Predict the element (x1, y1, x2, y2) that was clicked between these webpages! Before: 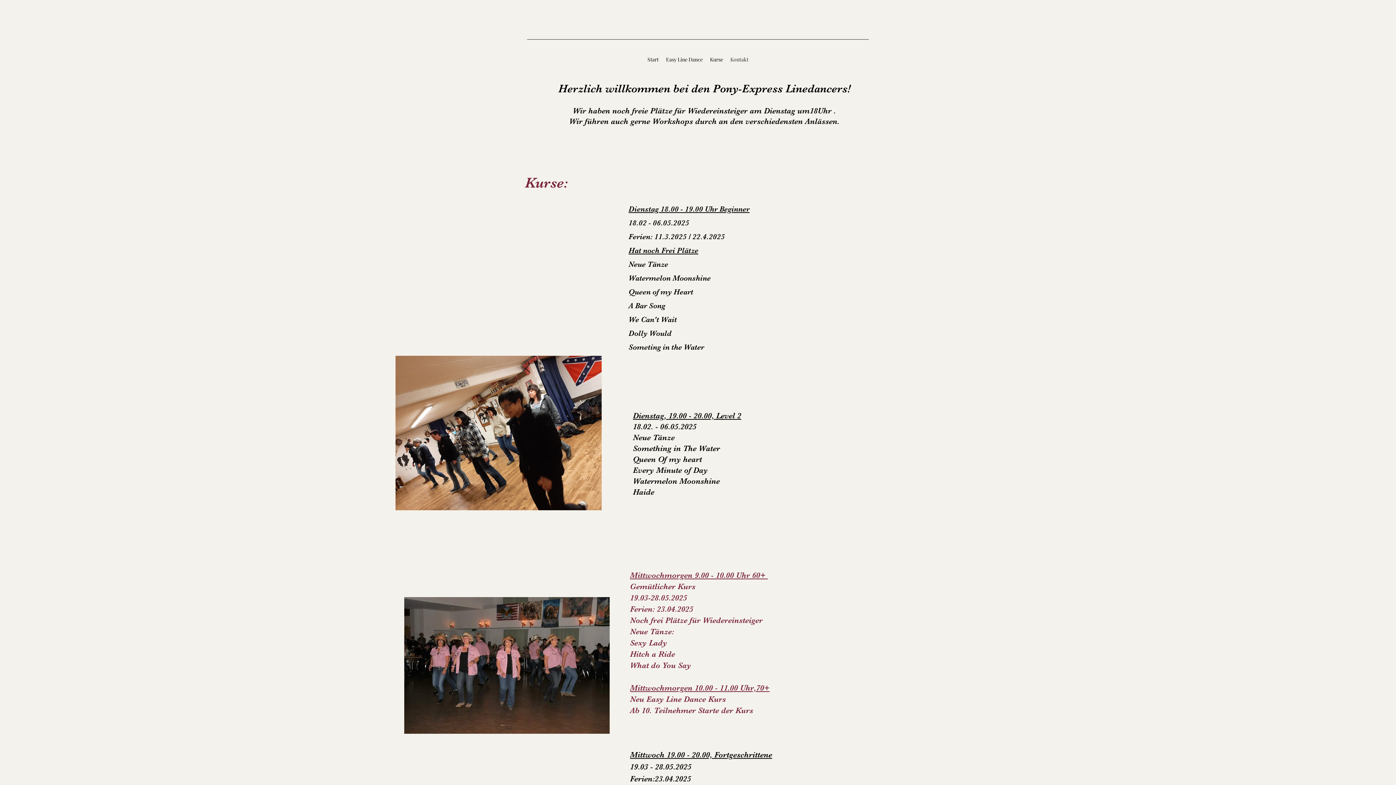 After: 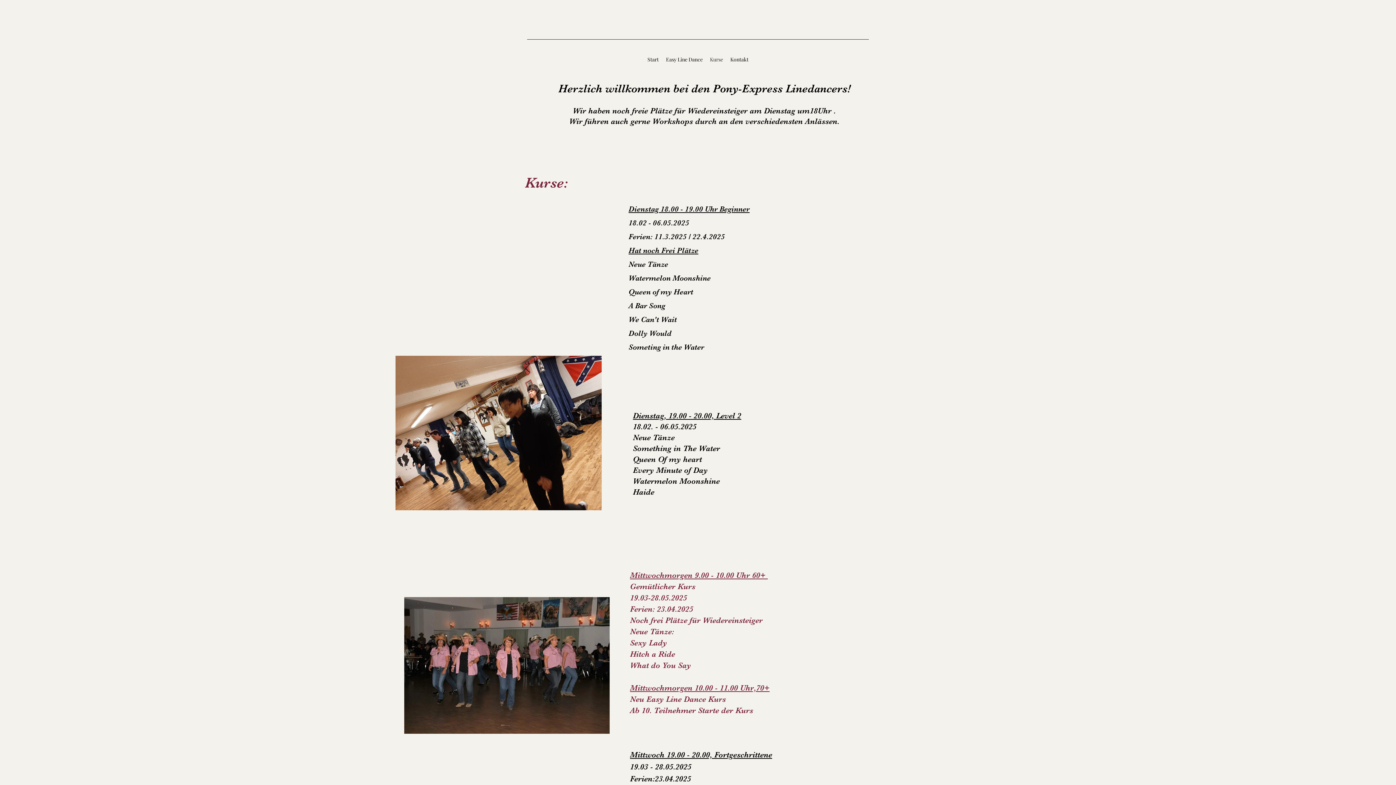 Action: label: Kurse bbox: (706, 43, 726, 75)